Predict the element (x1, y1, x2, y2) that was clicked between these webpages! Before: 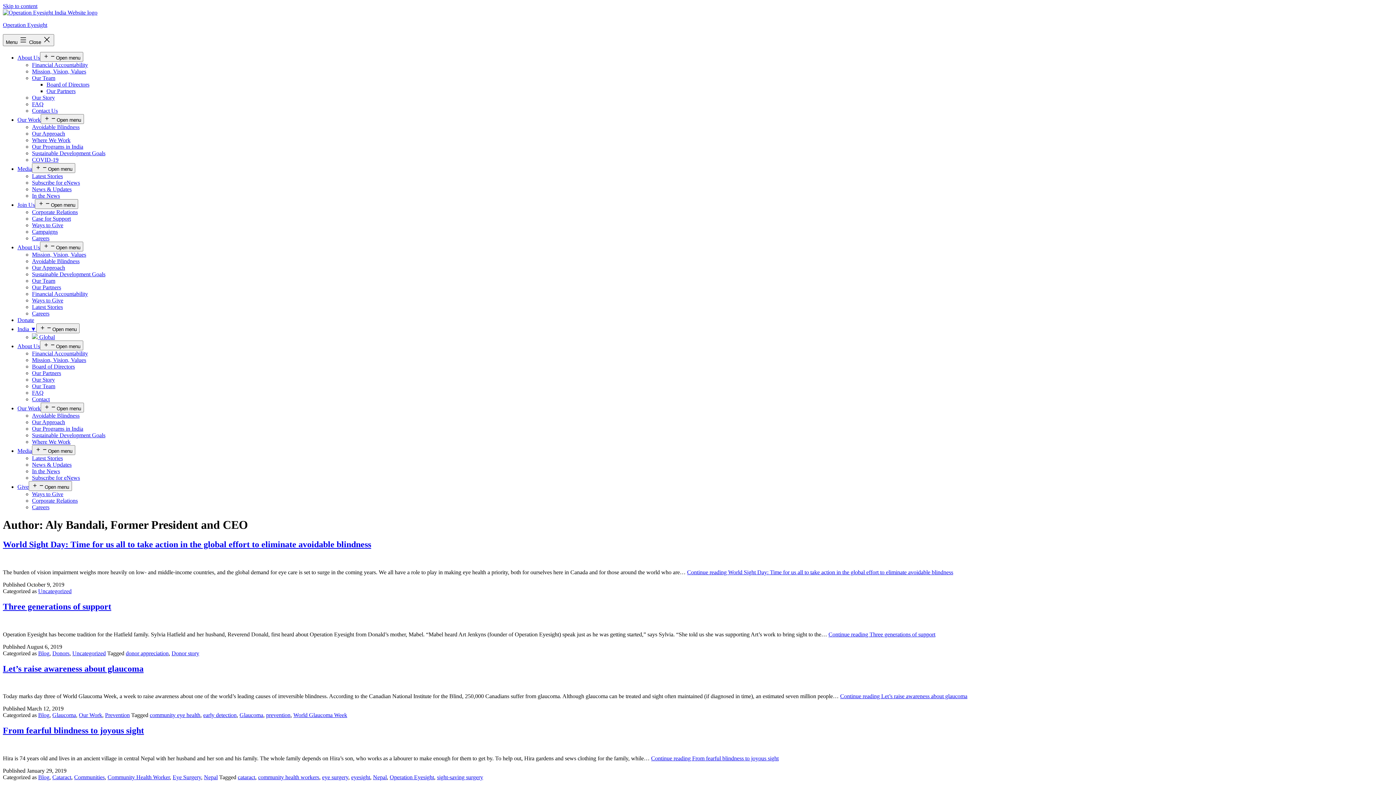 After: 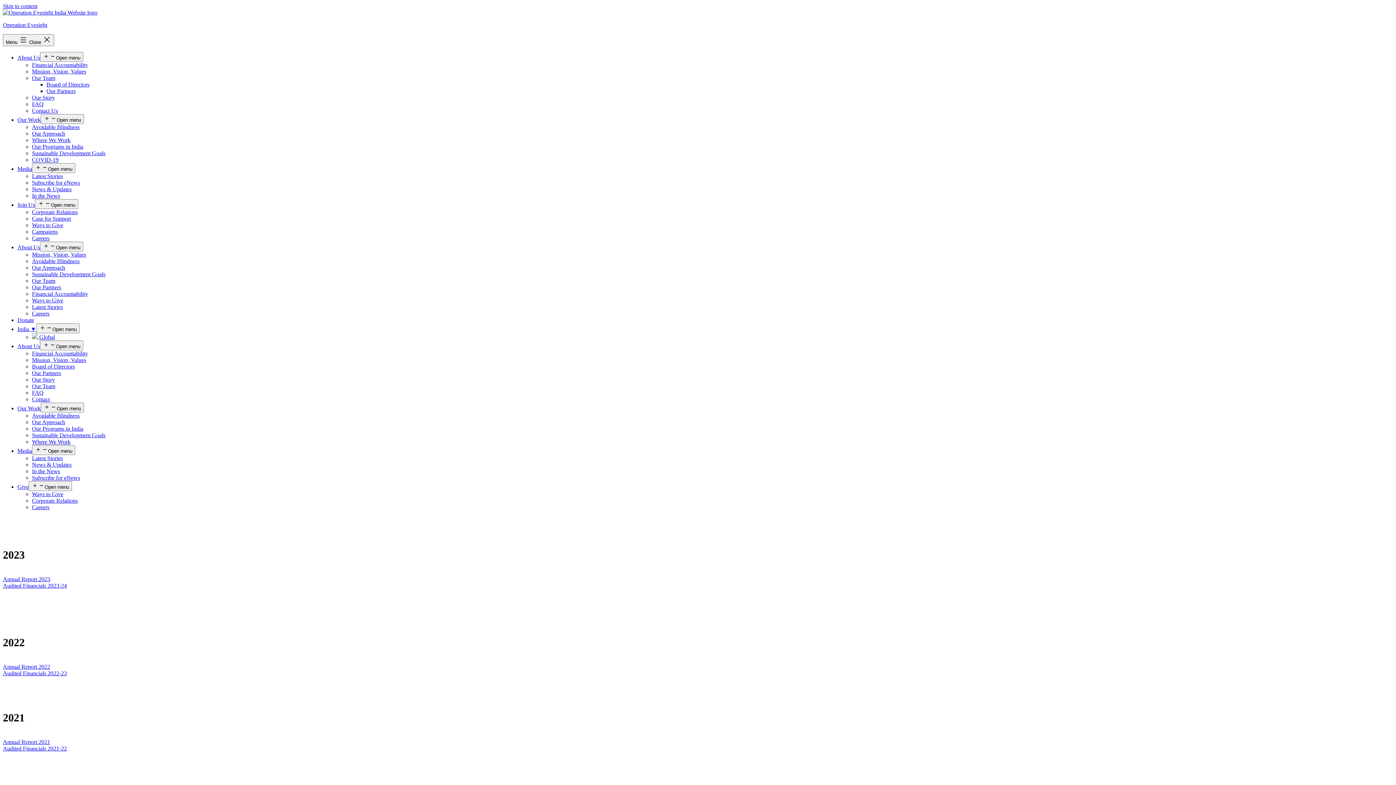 Action: label: Financial Accountability bbox: (32, 290, 88, 297)